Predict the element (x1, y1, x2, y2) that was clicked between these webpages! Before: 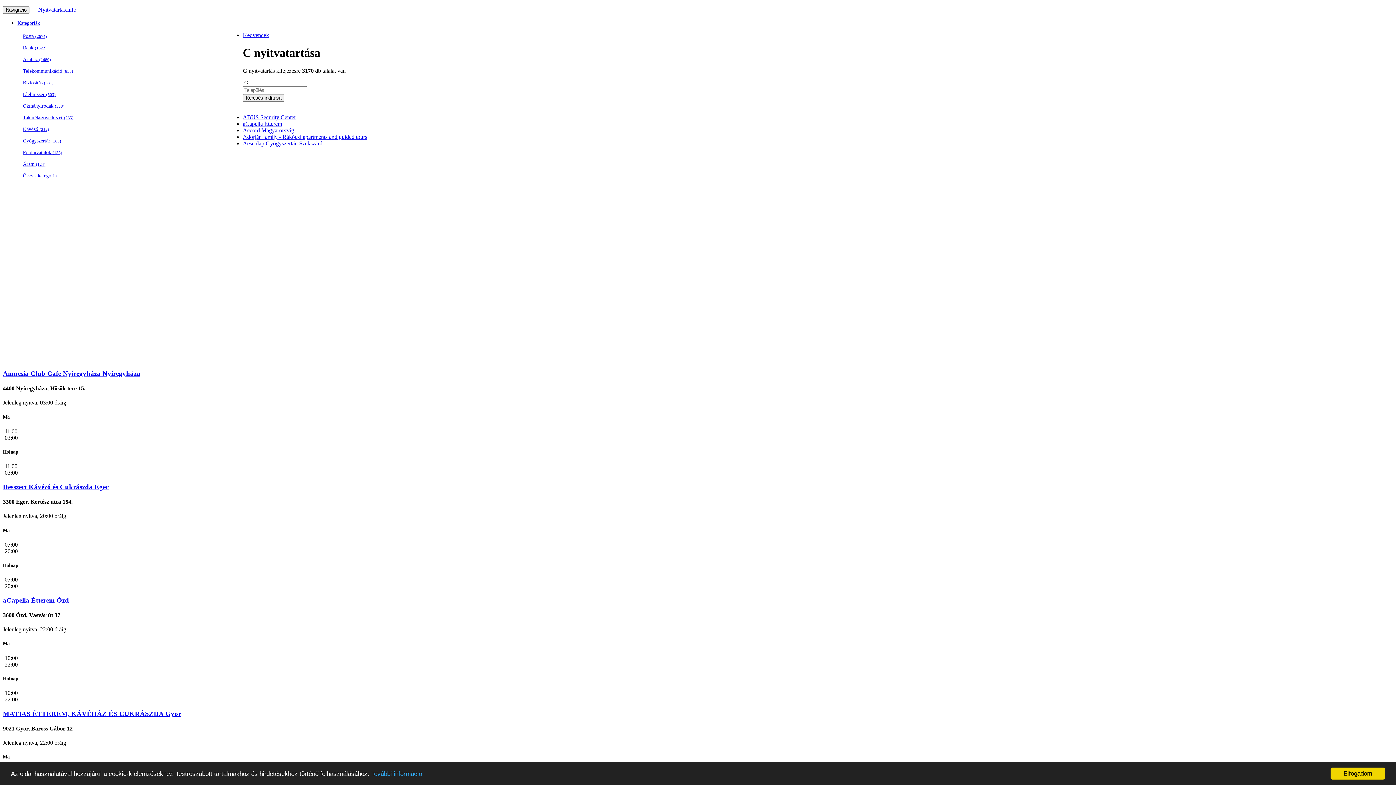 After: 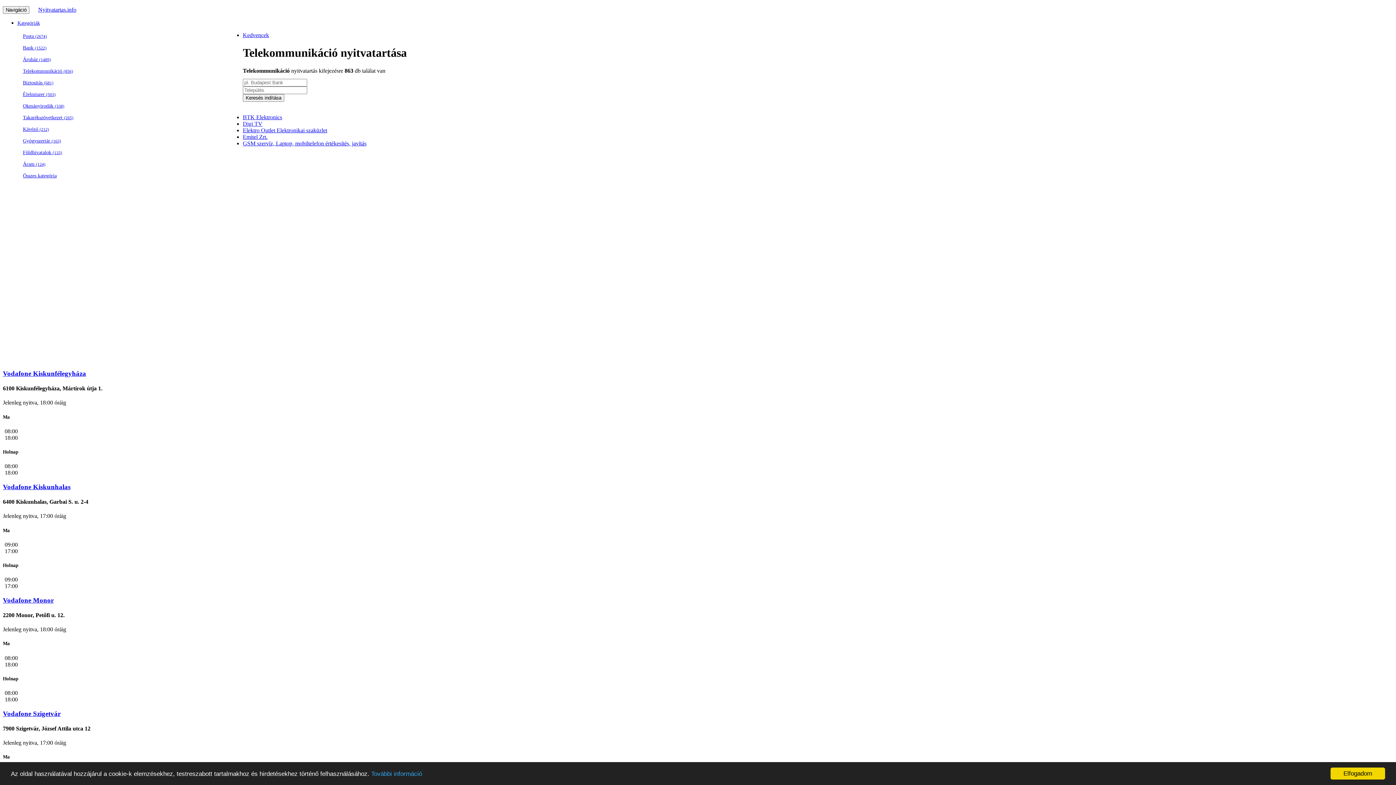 Action: bbox: (22, 68, 73, 73) label: Telekommunikáció (856)